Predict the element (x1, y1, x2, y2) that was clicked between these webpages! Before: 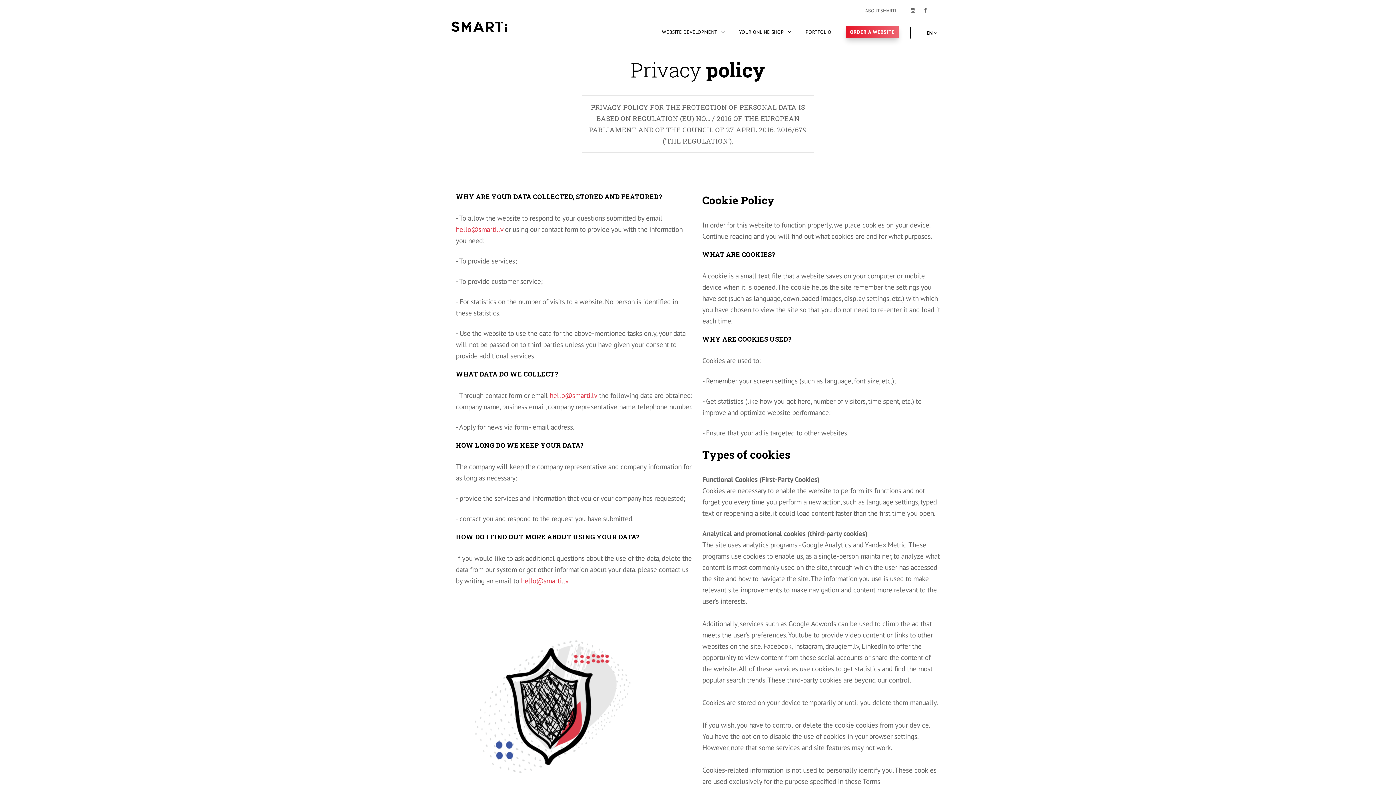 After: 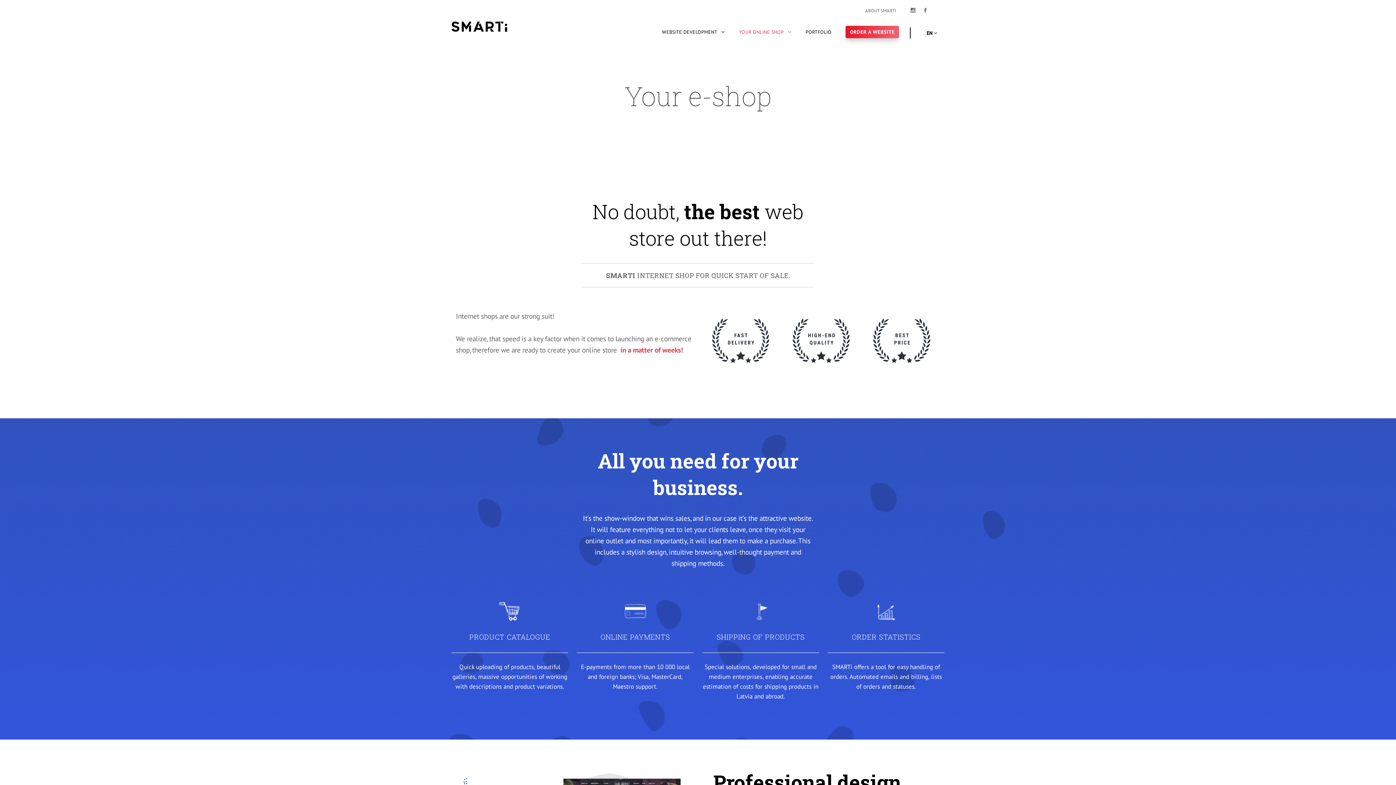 Action: label: YOUR ONLINE SHOP  bbox: (739, 27, 791, 36)